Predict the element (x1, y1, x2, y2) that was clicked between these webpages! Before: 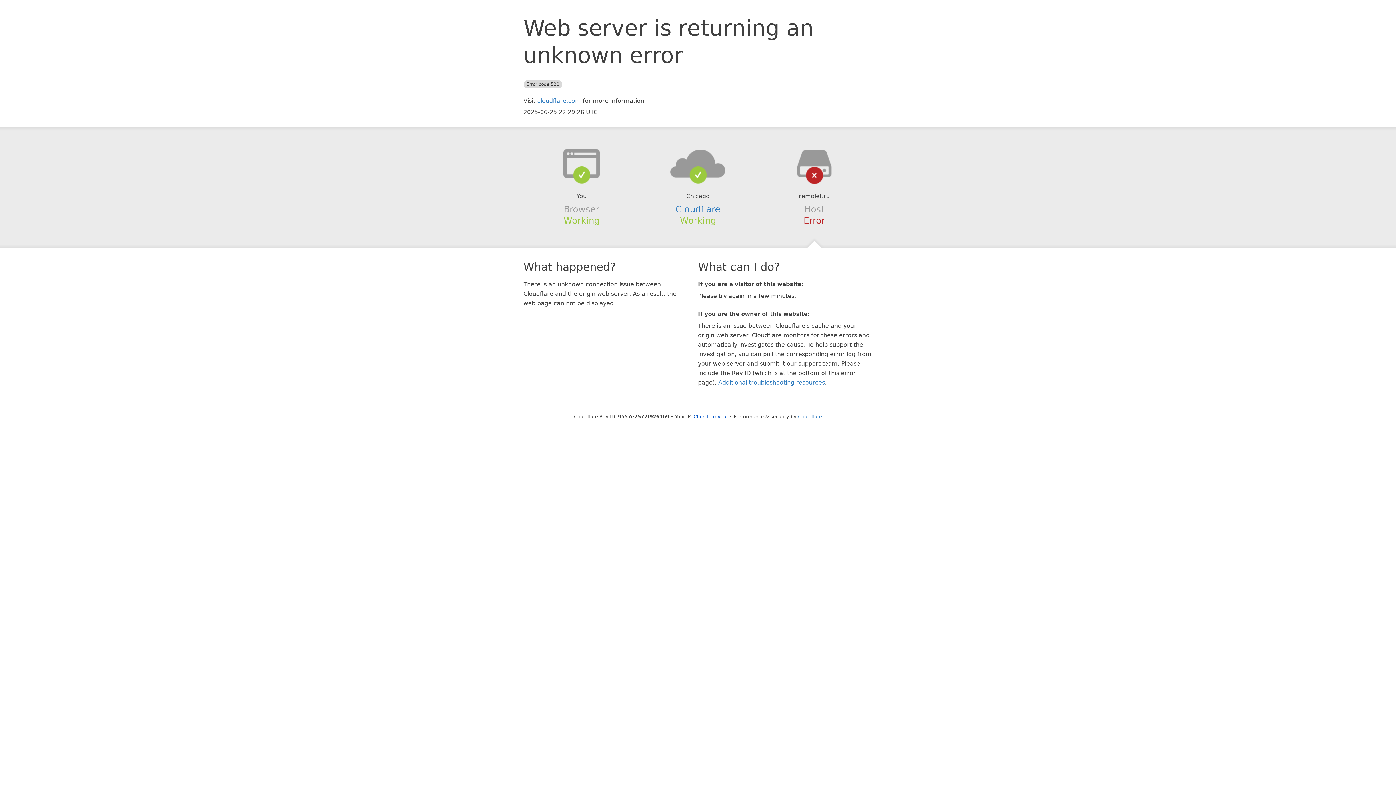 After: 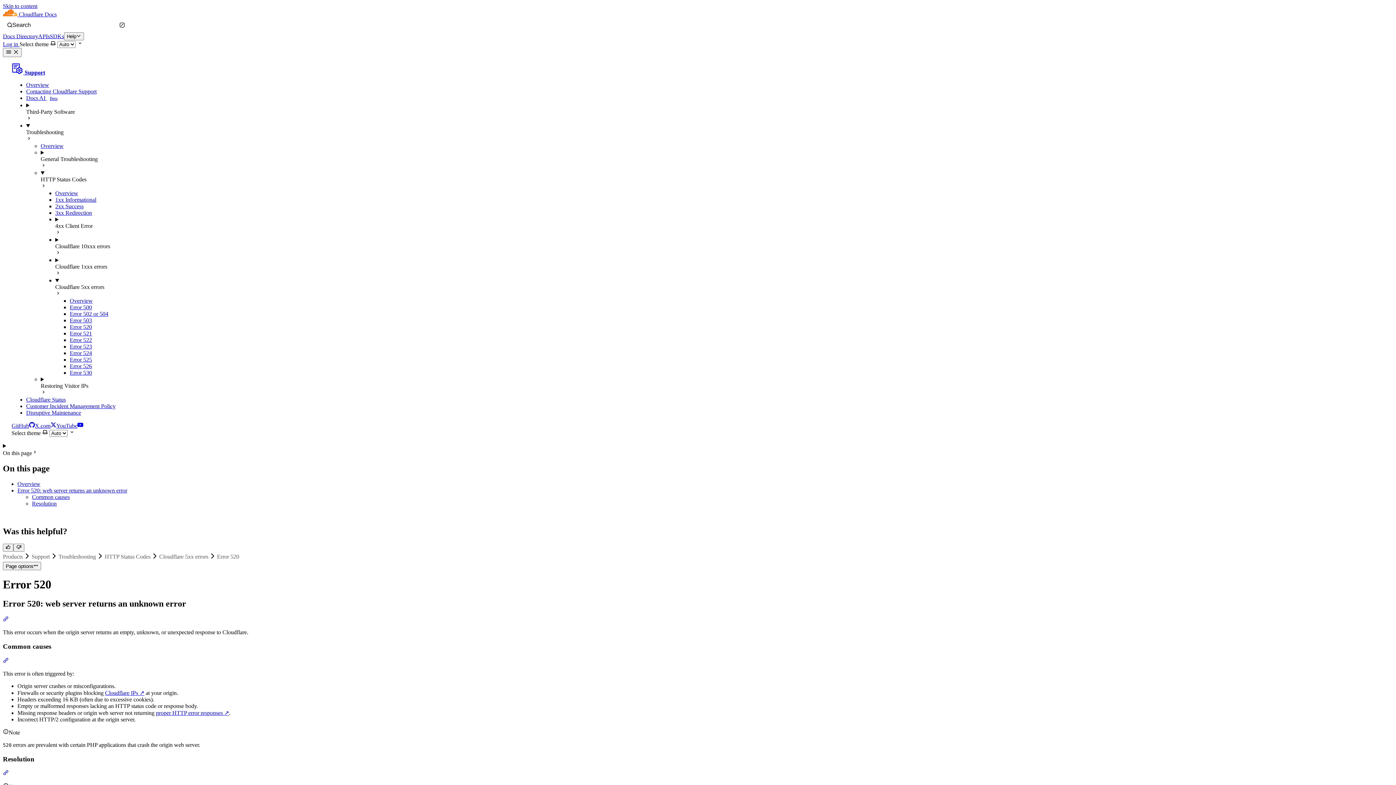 Action: bbox: (718, 379, 825, 386) label: Additional troubleshooting resources